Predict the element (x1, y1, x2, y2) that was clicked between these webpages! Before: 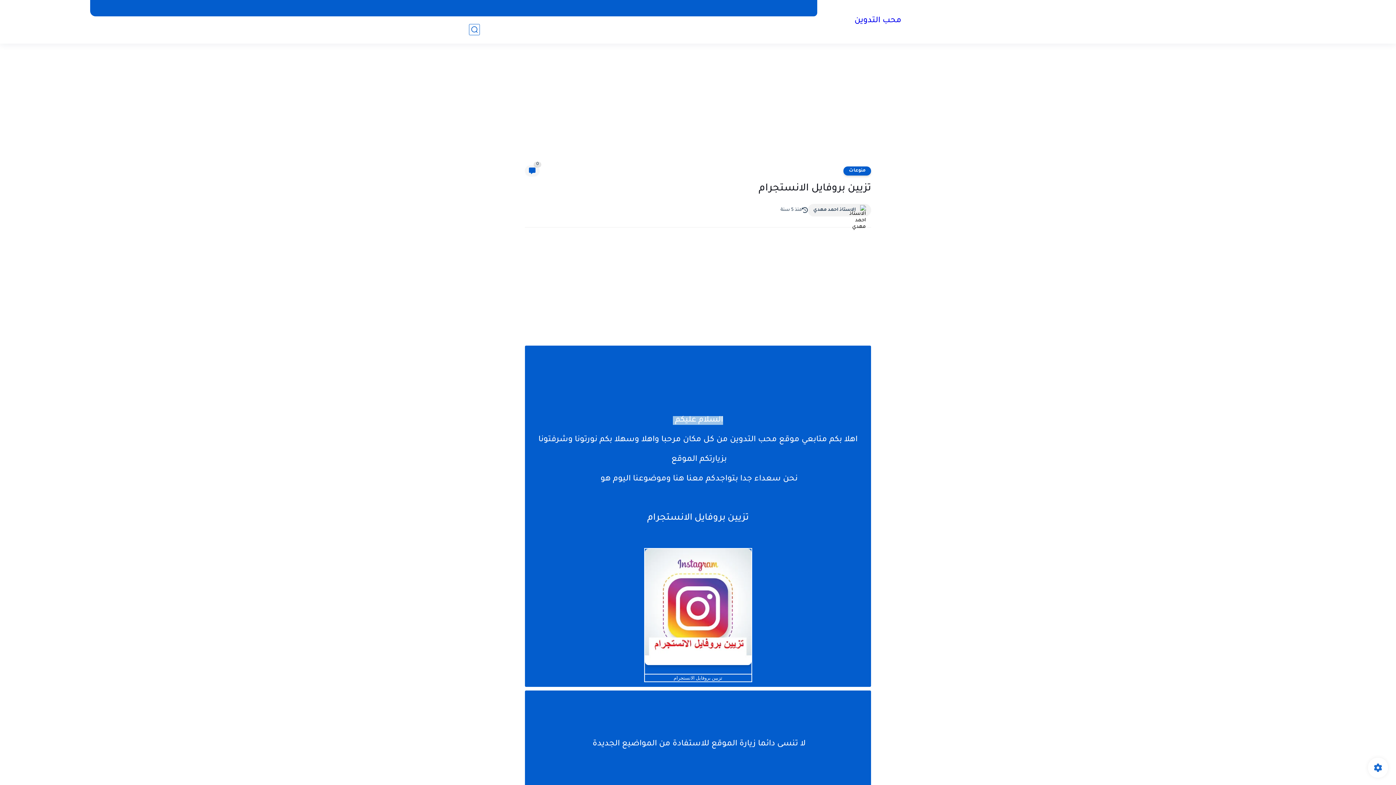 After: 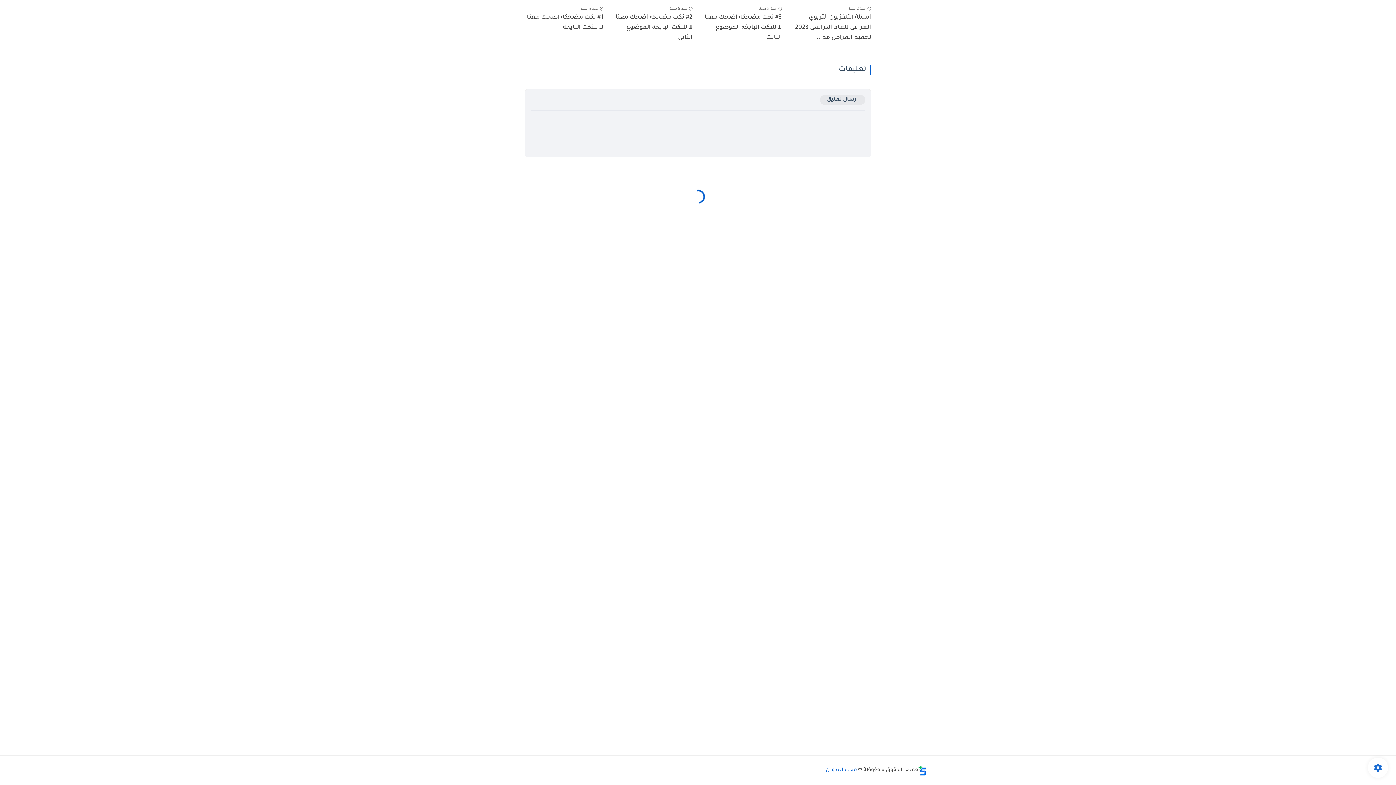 Action: label: 0 bbox: (525, 165, 539, 176)